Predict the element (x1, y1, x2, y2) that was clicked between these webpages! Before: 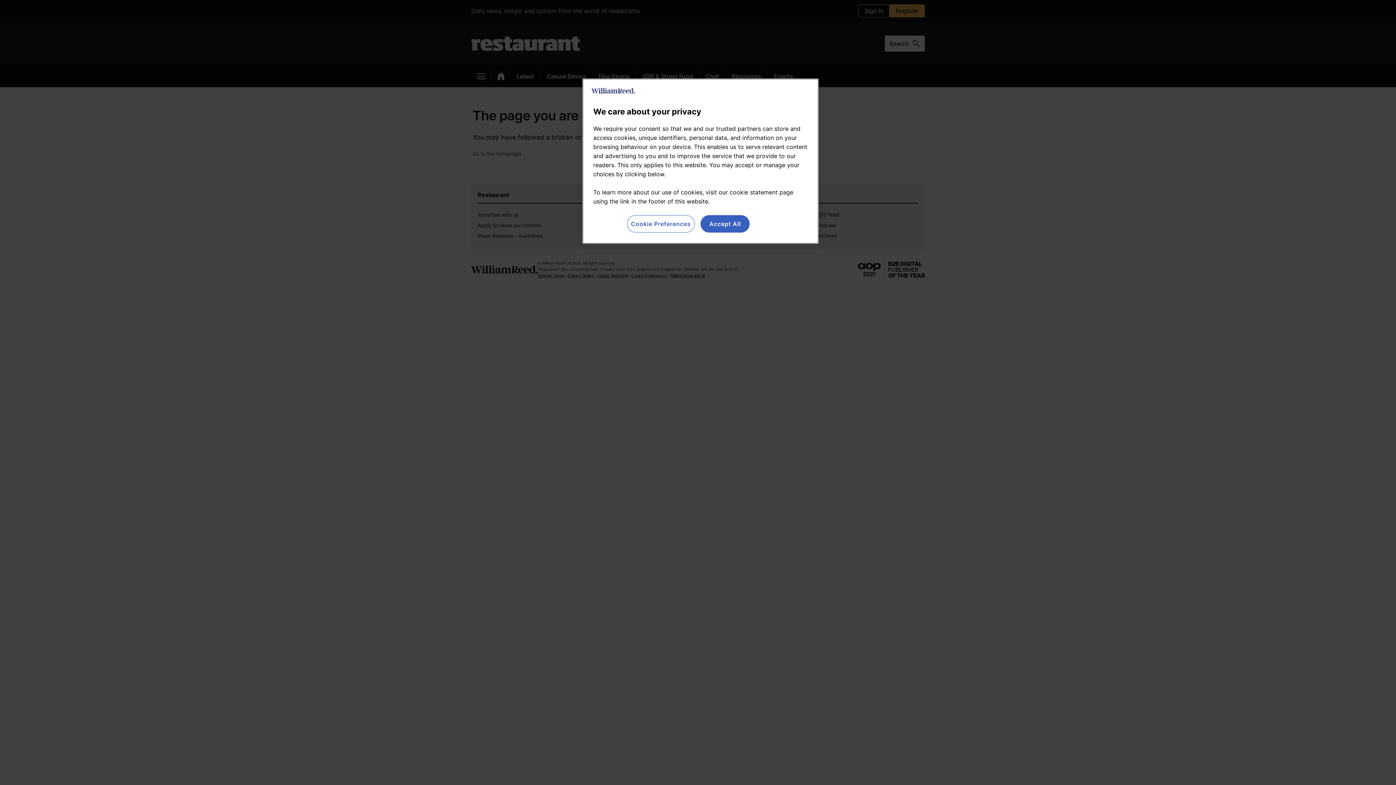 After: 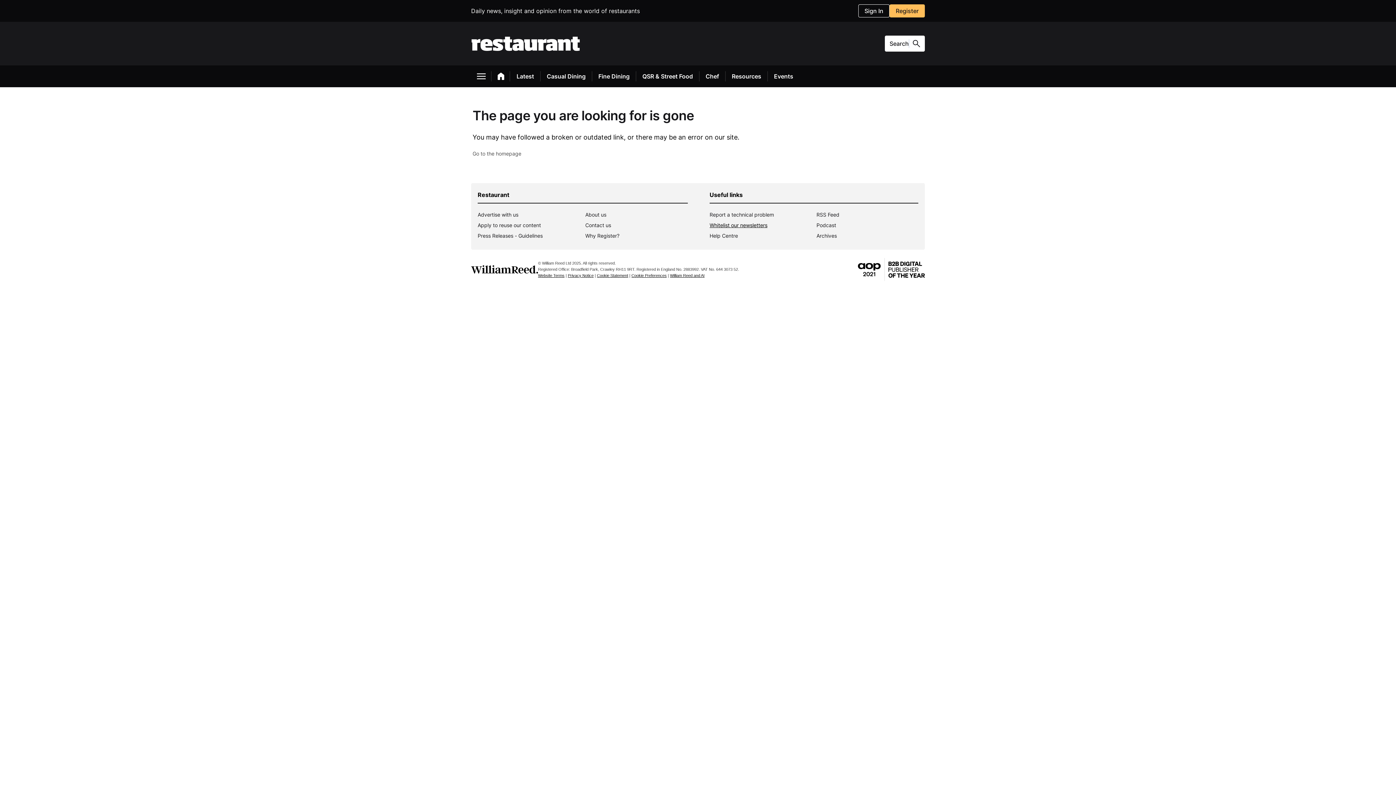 Action: bbox: (700, 215, 749, 232) label: Accept All